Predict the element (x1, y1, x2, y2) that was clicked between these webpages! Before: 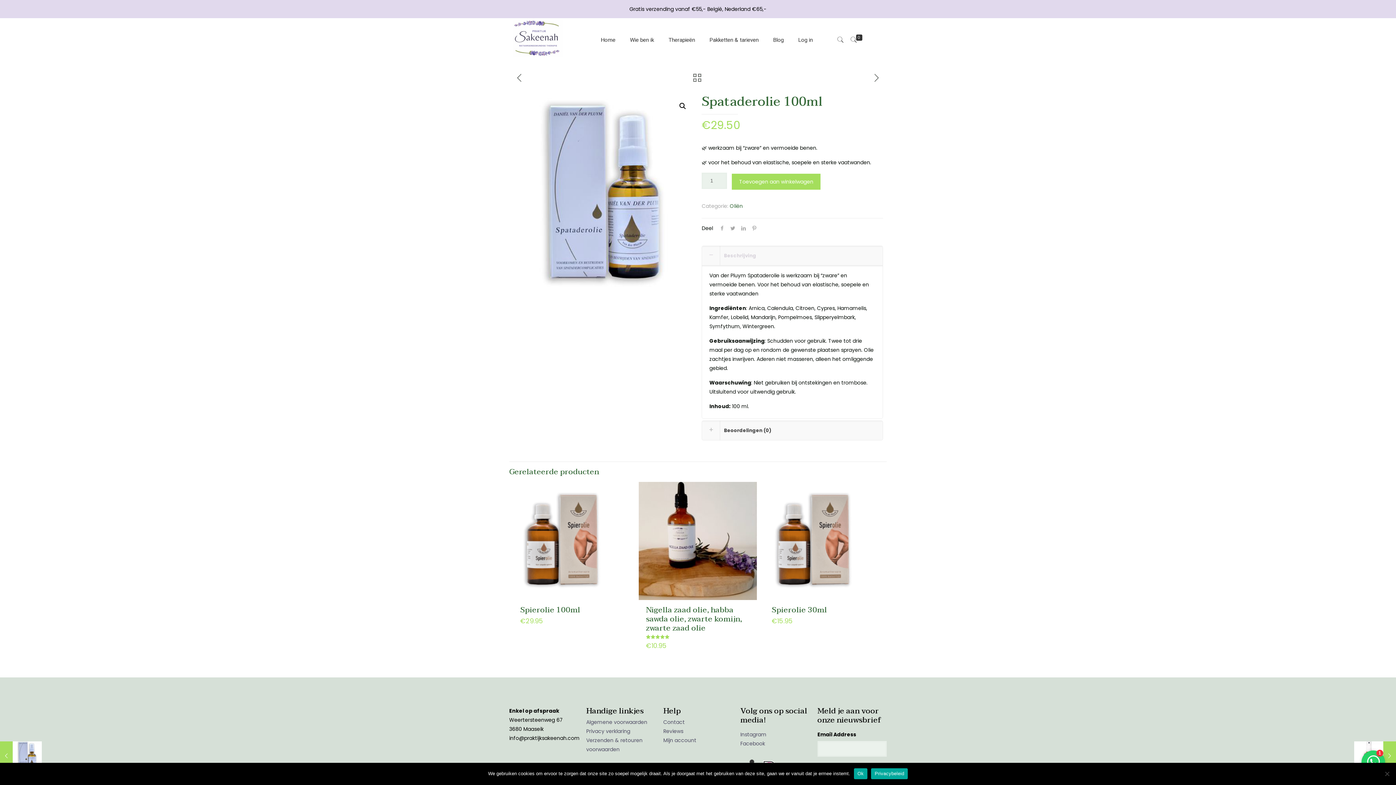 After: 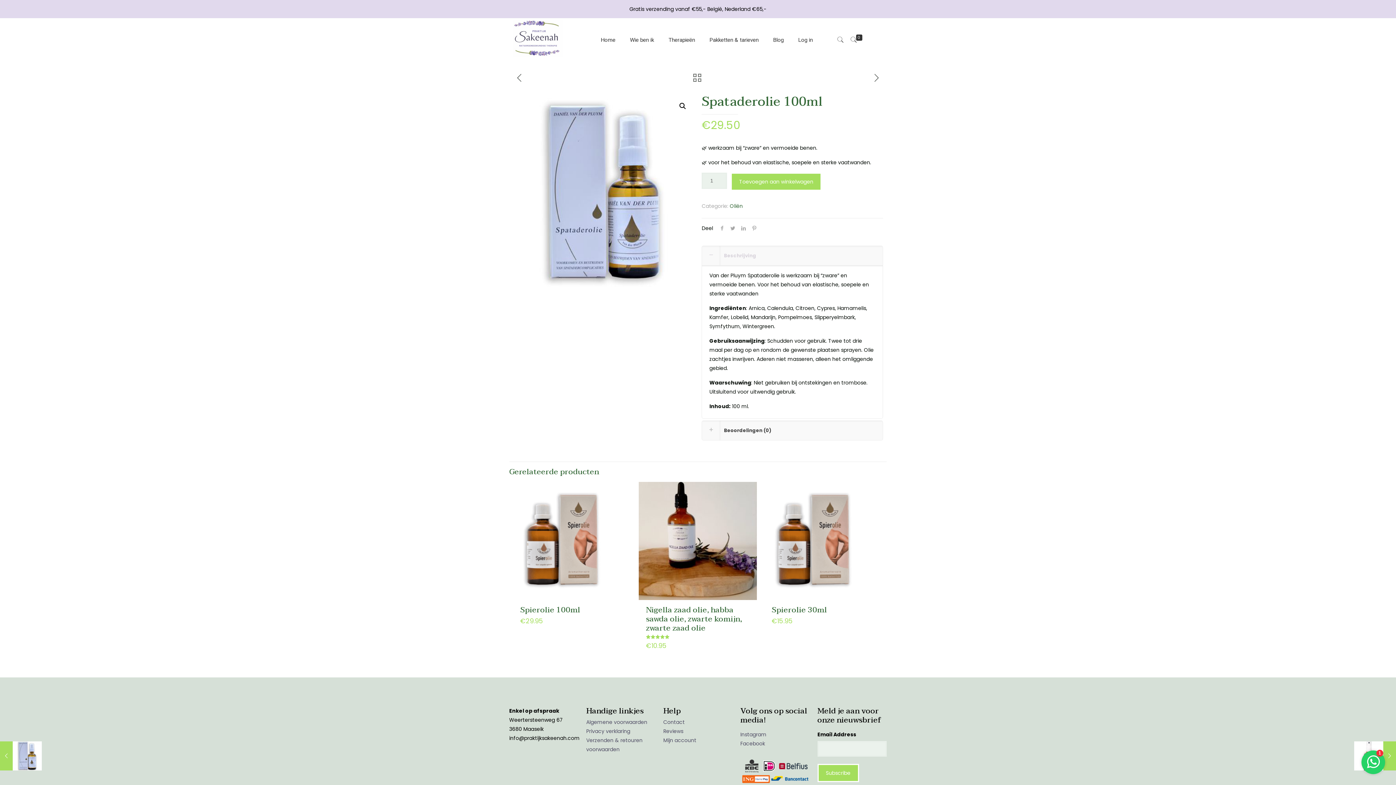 Action: label: Ok bbox: (854, 768, 867, 779)